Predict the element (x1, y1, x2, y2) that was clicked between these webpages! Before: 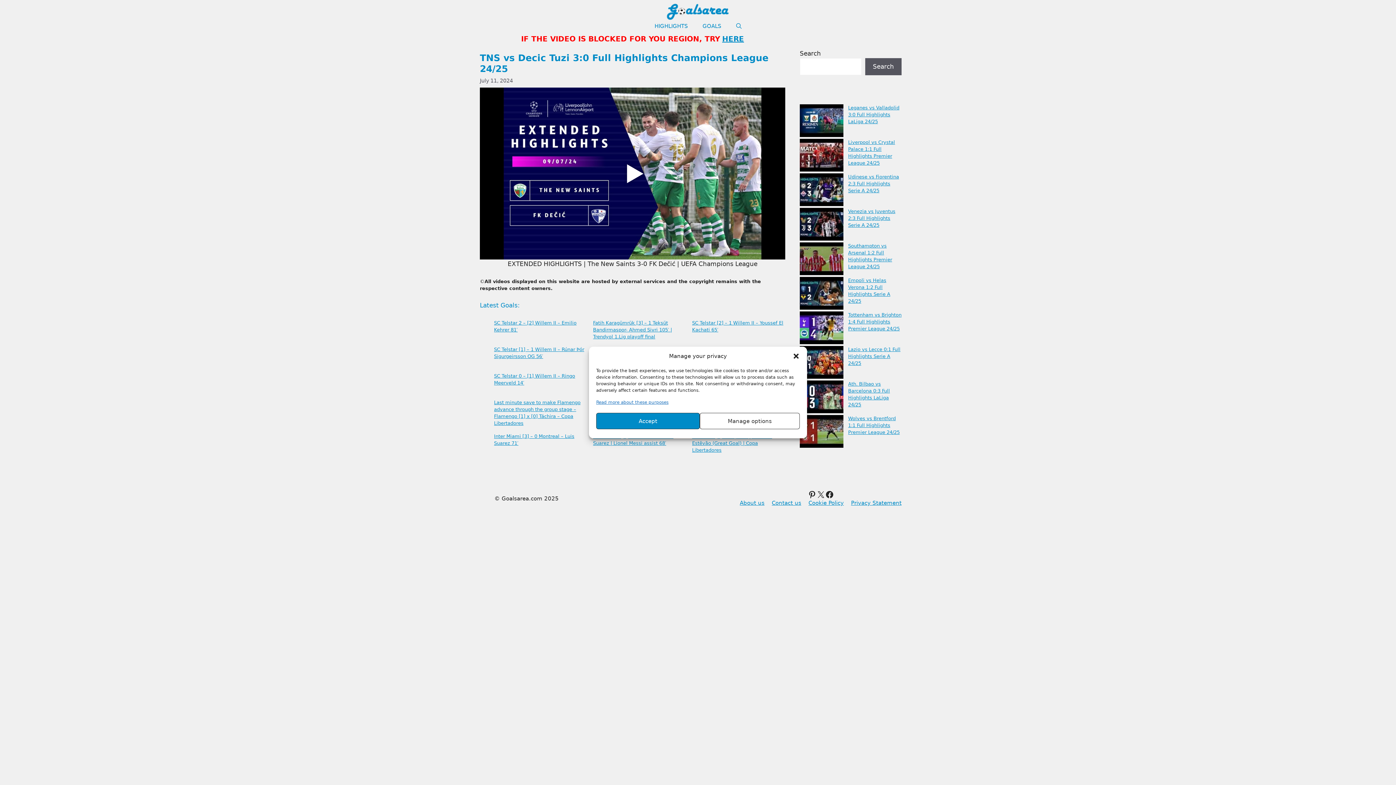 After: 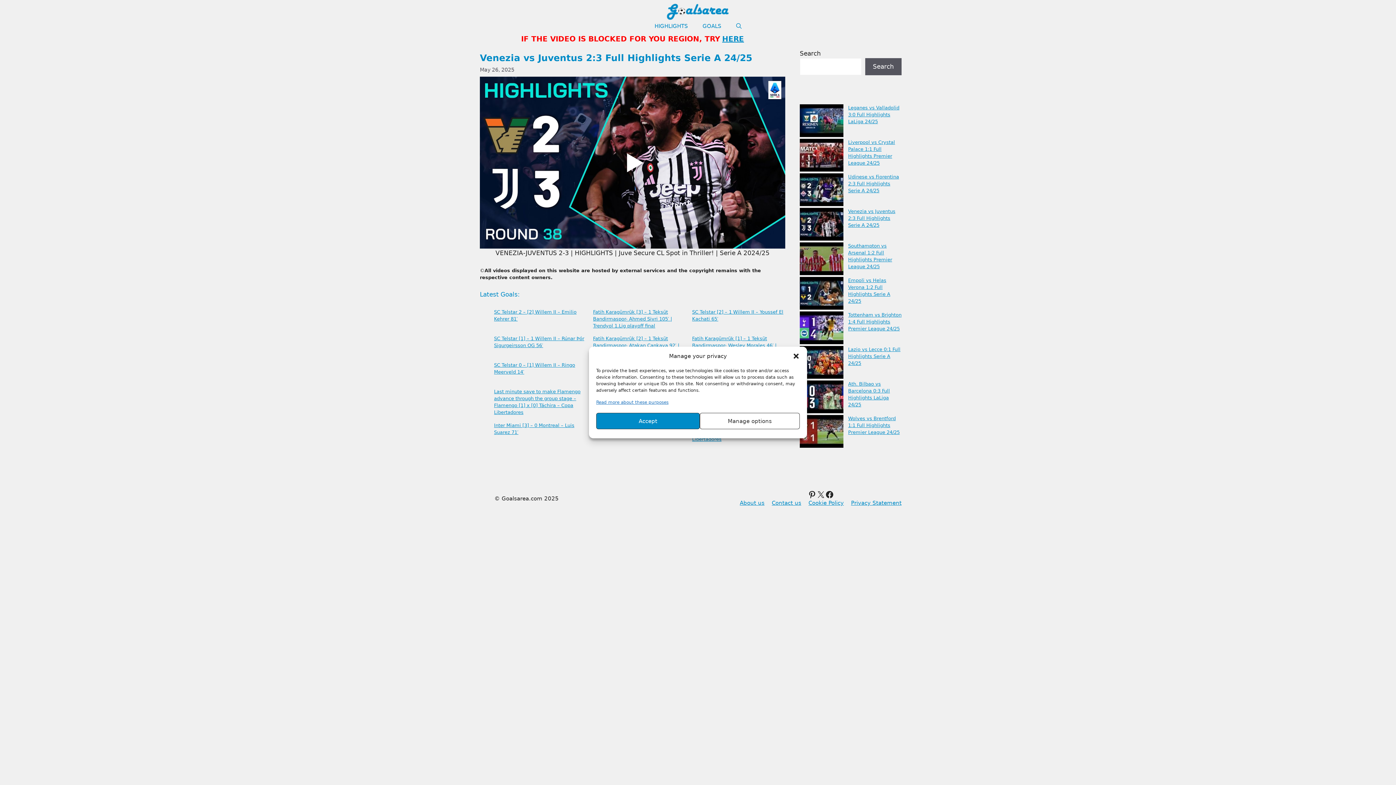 Action: label: Venezia vs Juventus 2:3 Full Highlights Serie A 24/25 bbox: (848, 208, 895, 228)